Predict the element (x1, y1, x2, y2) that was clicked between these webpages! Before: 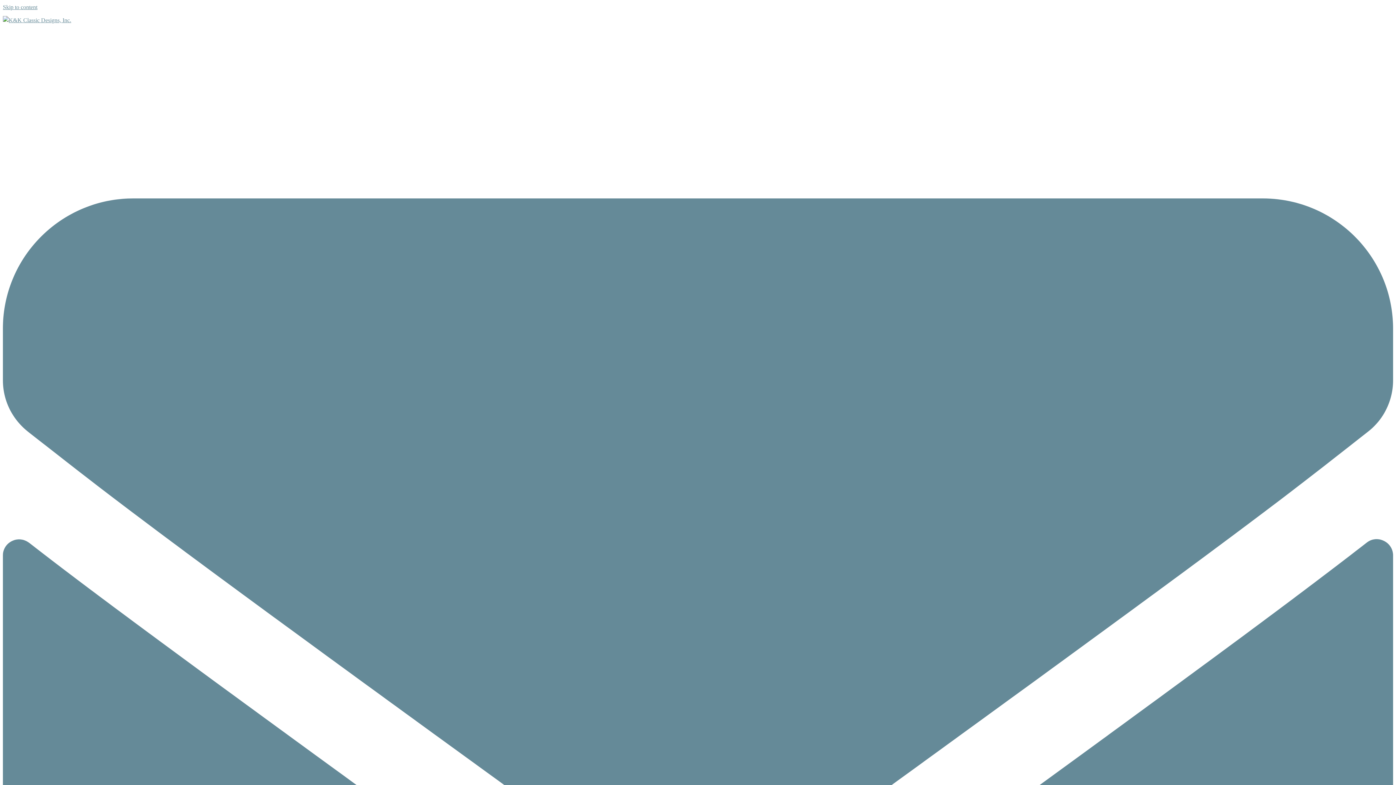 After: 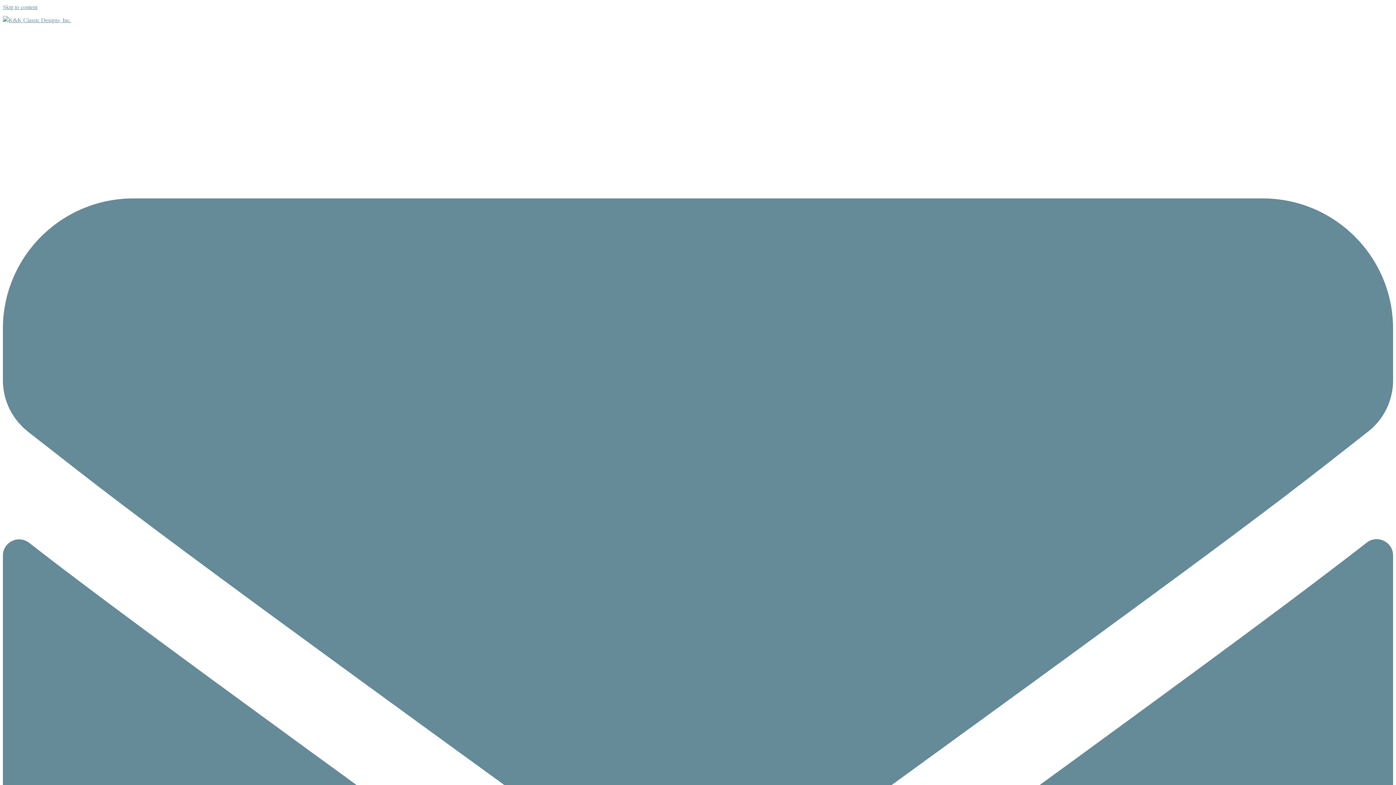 Action: bbox: (2, 17, 71, 23)